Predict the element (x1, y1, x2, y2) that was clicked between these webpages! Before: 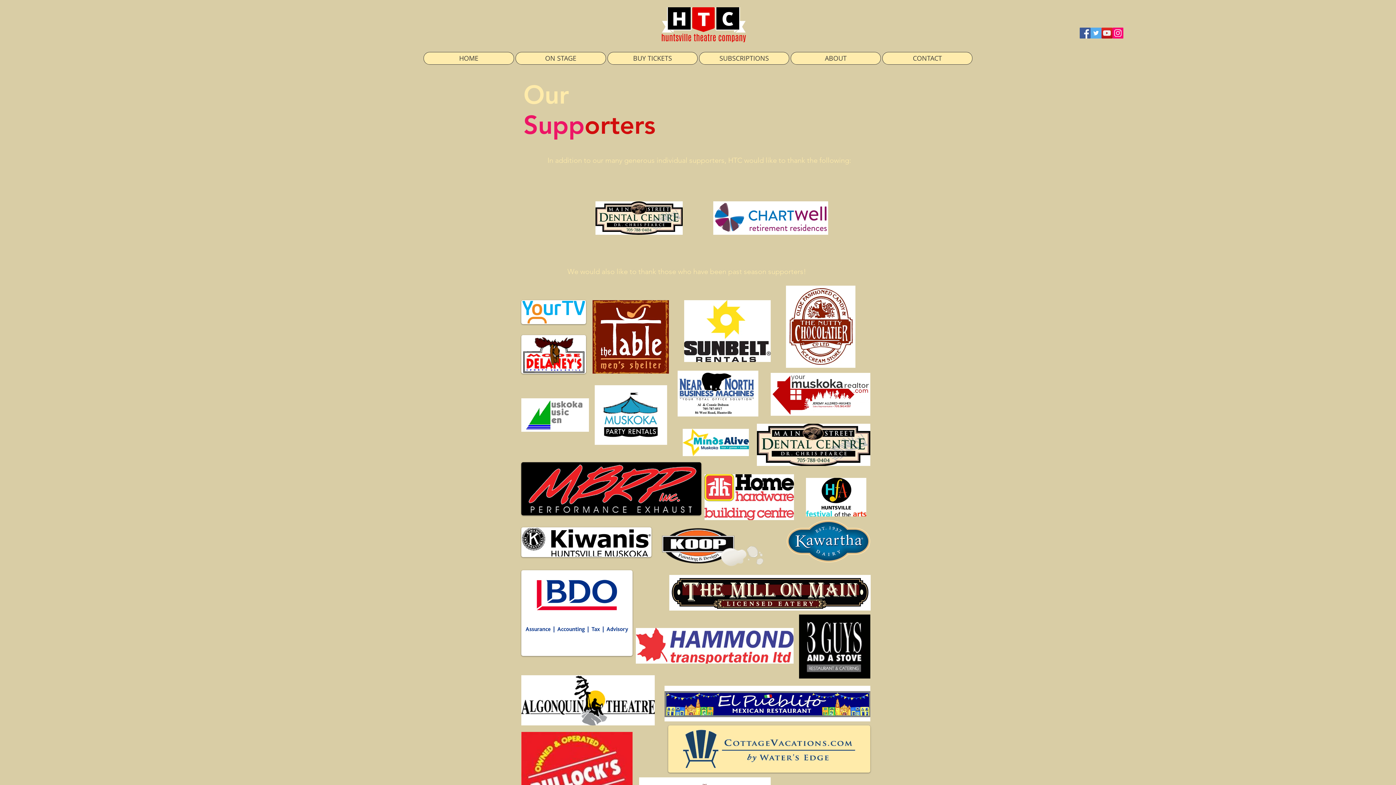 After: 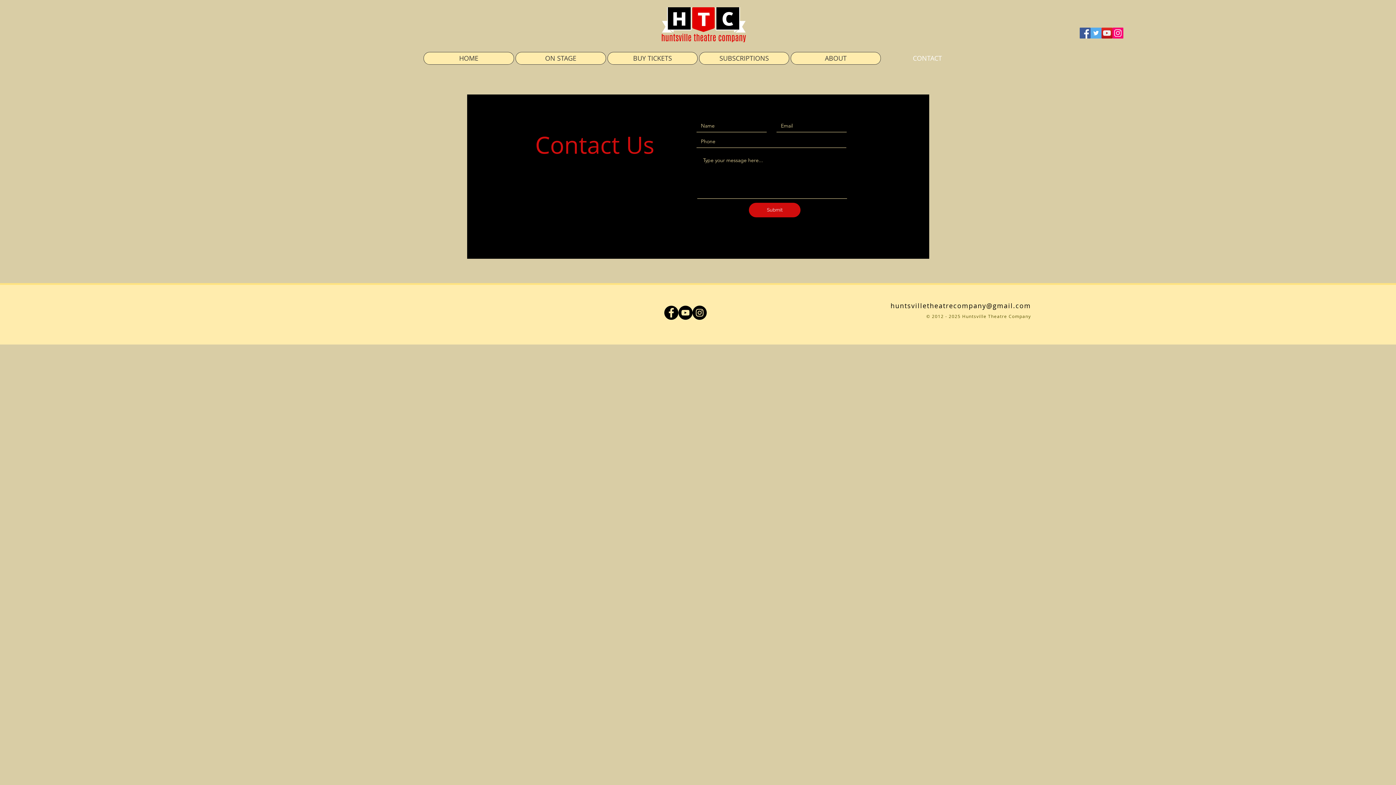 Action: bbox: (882, 52, 972, 64) label: CONTACT